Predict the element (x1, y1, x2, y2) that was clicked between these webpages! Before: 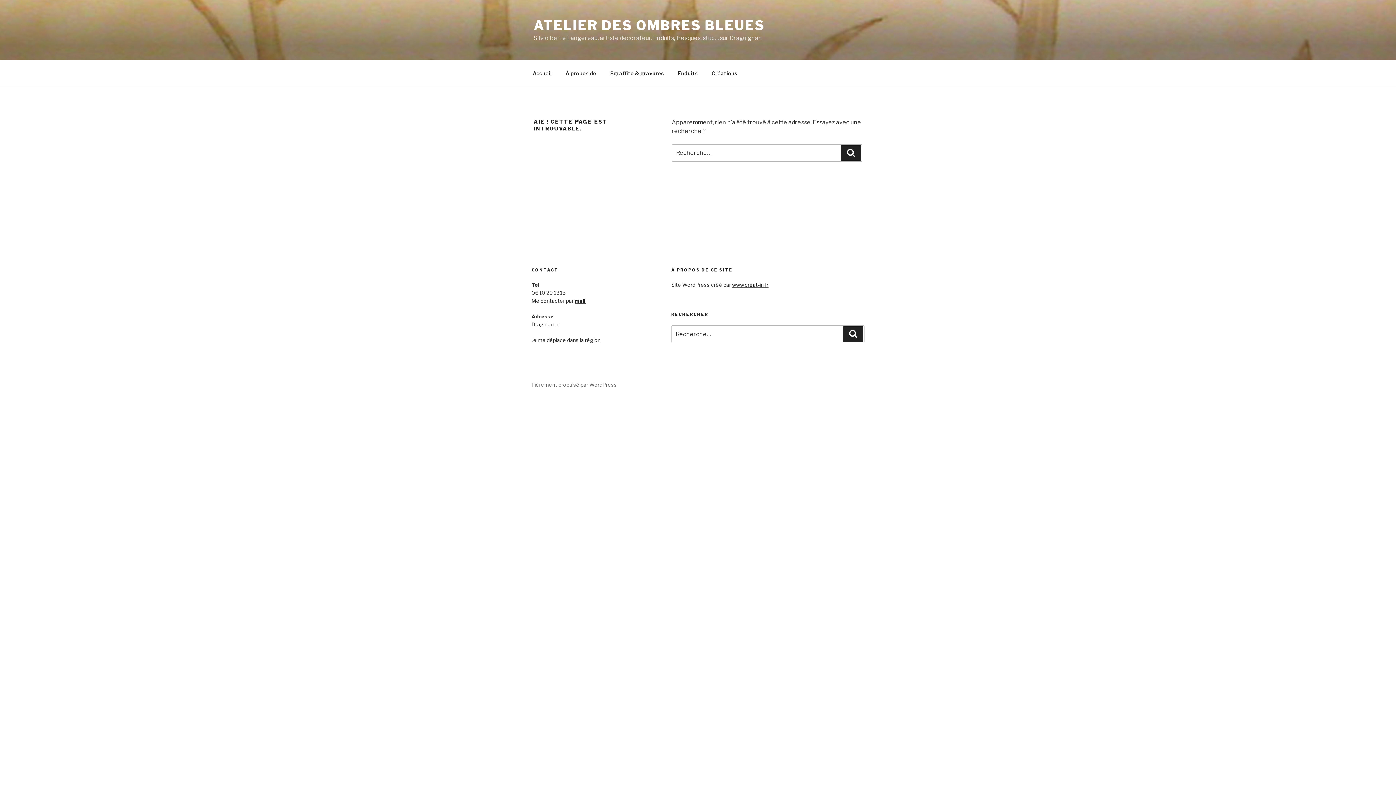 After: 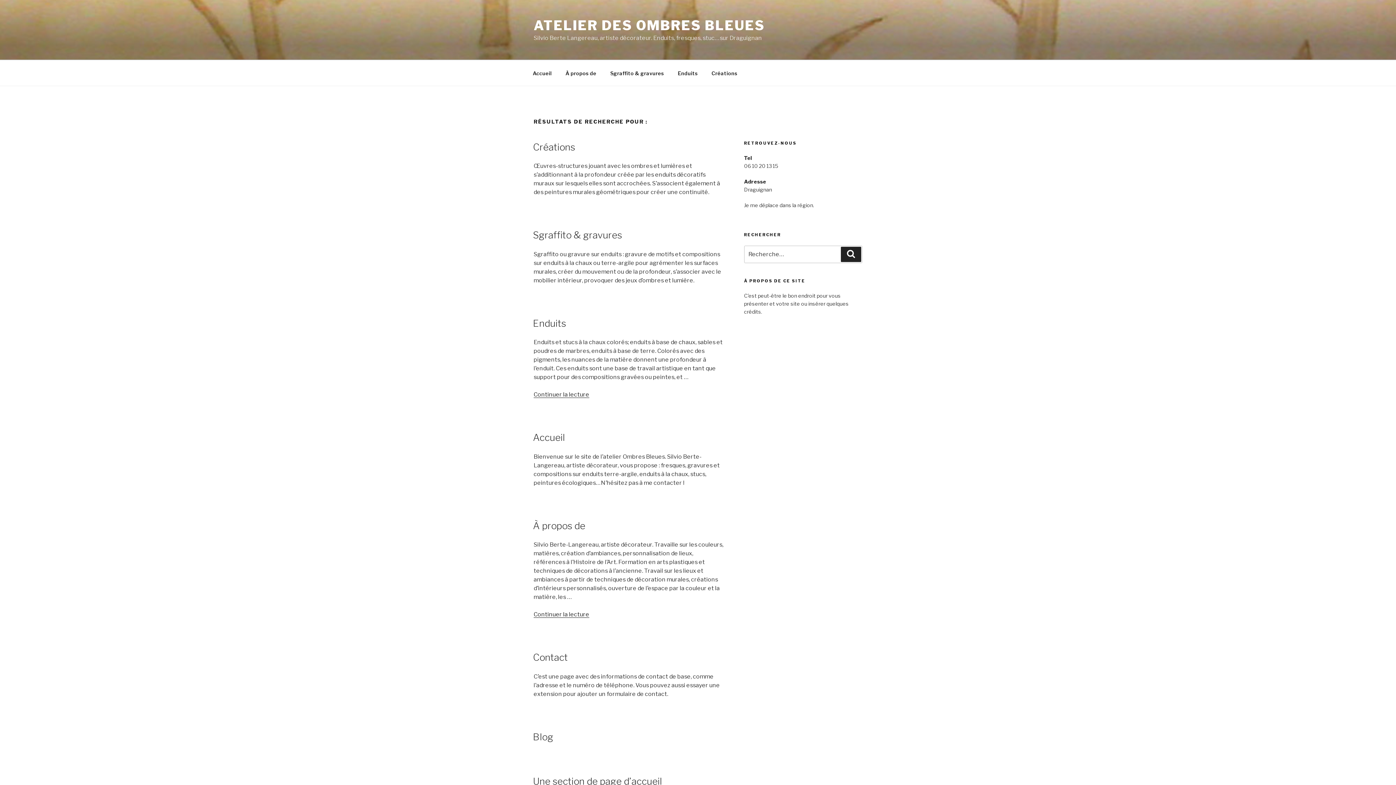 Action: bbox: (843, 326, 863, 342) label: Recherche